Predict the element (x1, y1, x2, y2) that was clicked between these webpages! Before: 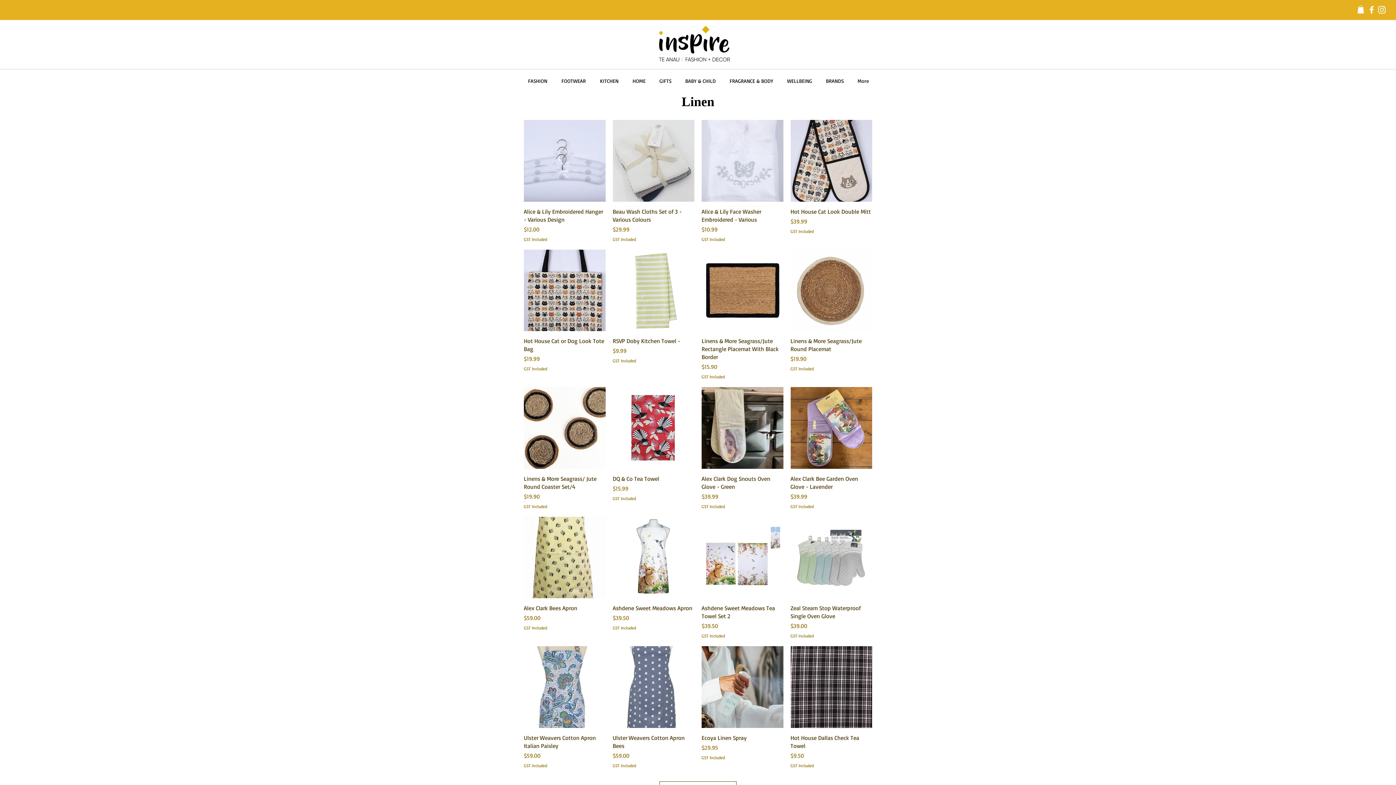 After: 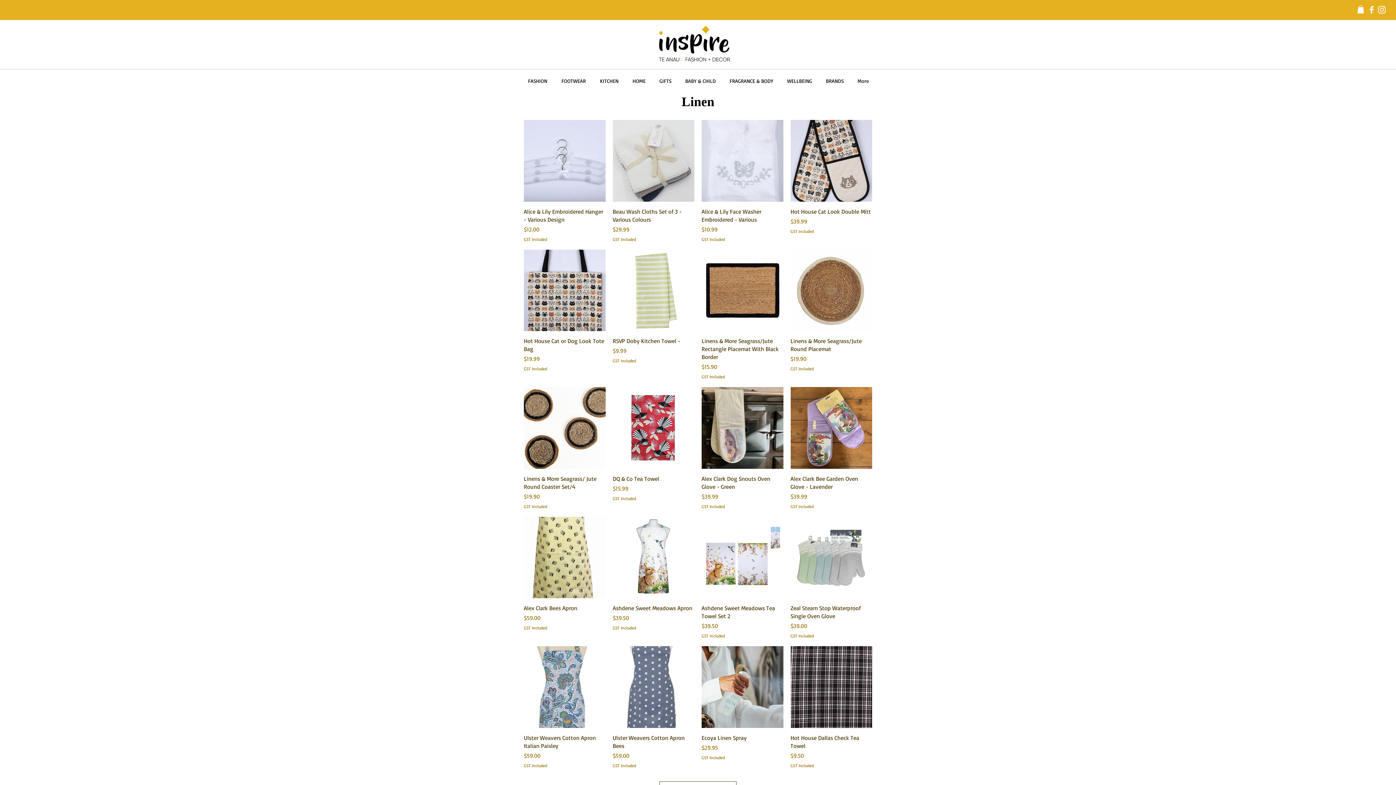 Action: bbox: (521, 74, 554, 86) label: FASHION